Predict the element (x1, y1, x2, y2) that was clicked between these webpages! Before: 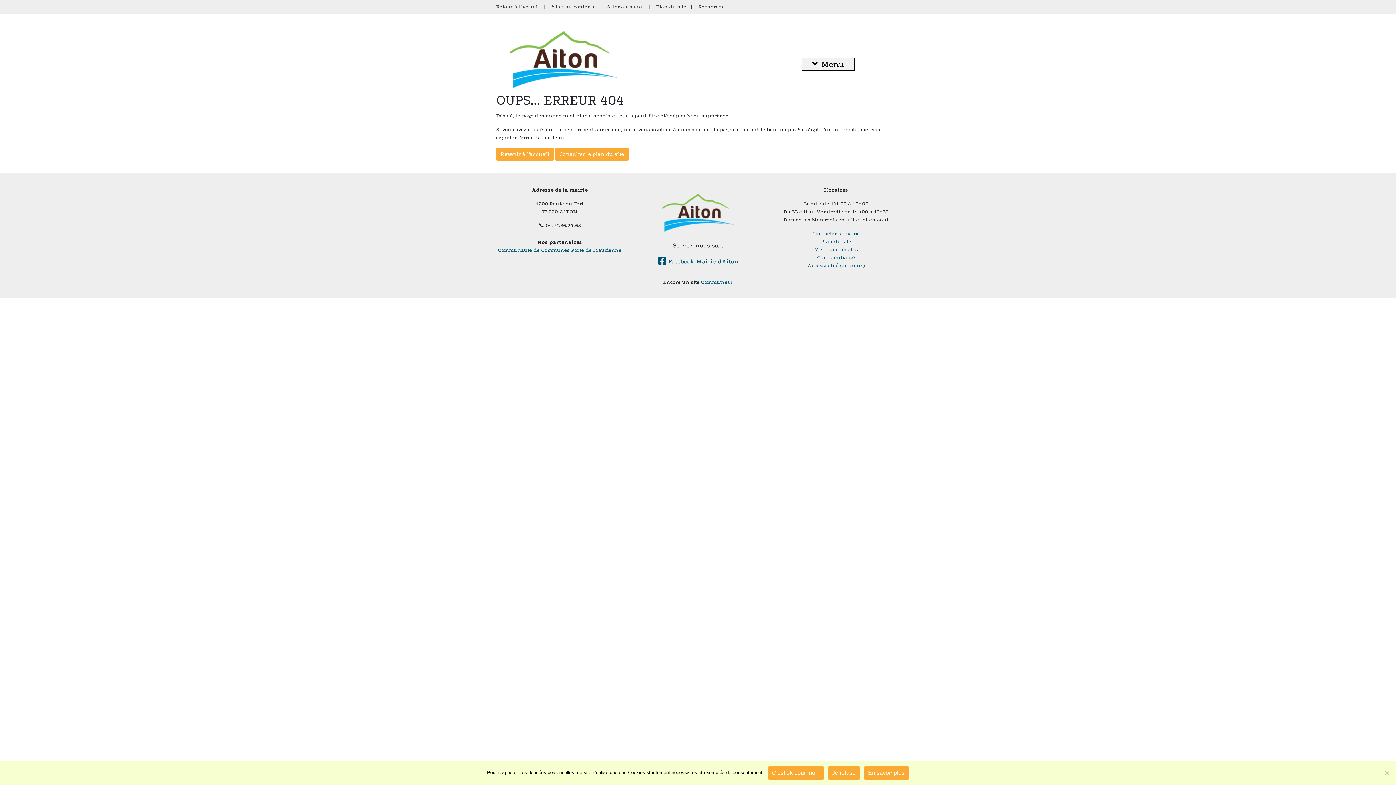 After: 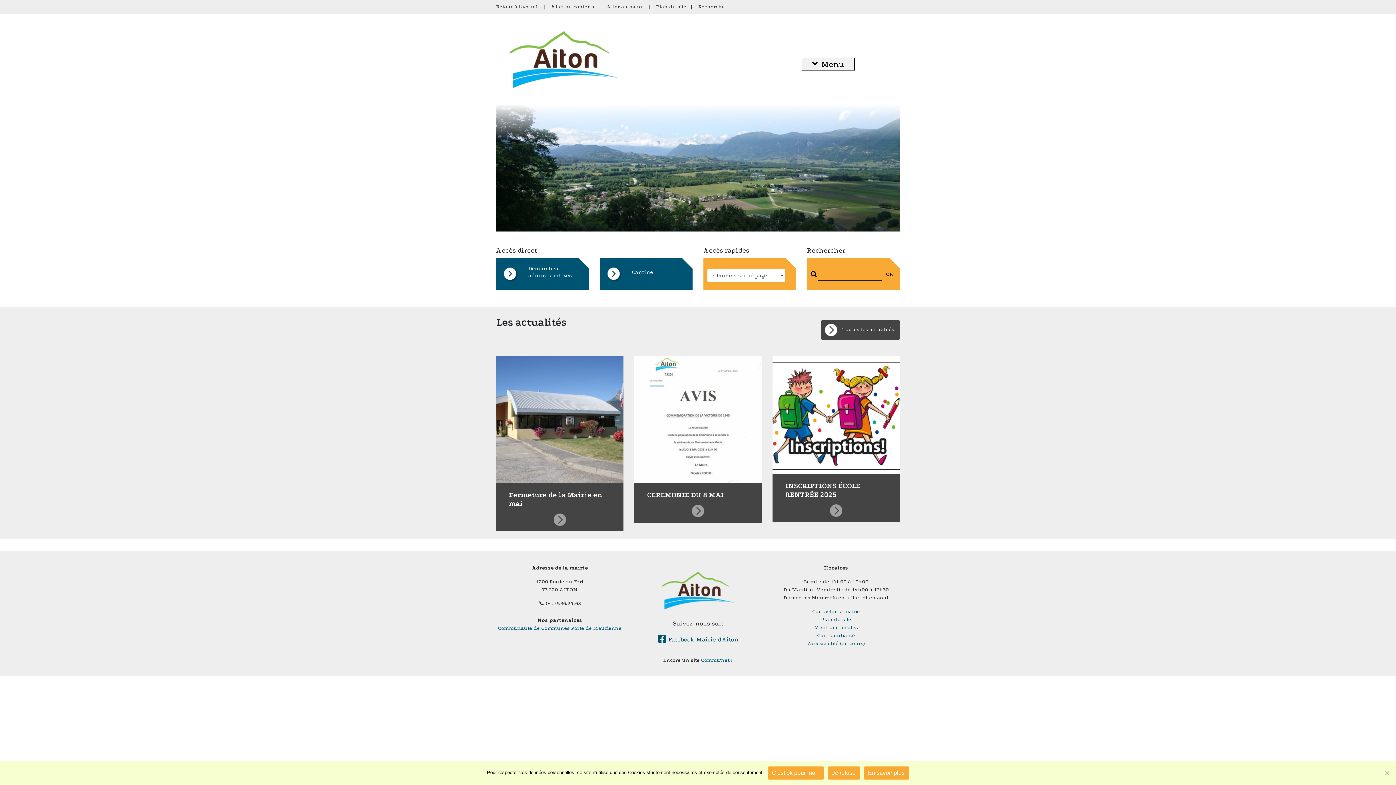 Action: label: Retour à l'accueil bbox: (496, 3, 539, 9)